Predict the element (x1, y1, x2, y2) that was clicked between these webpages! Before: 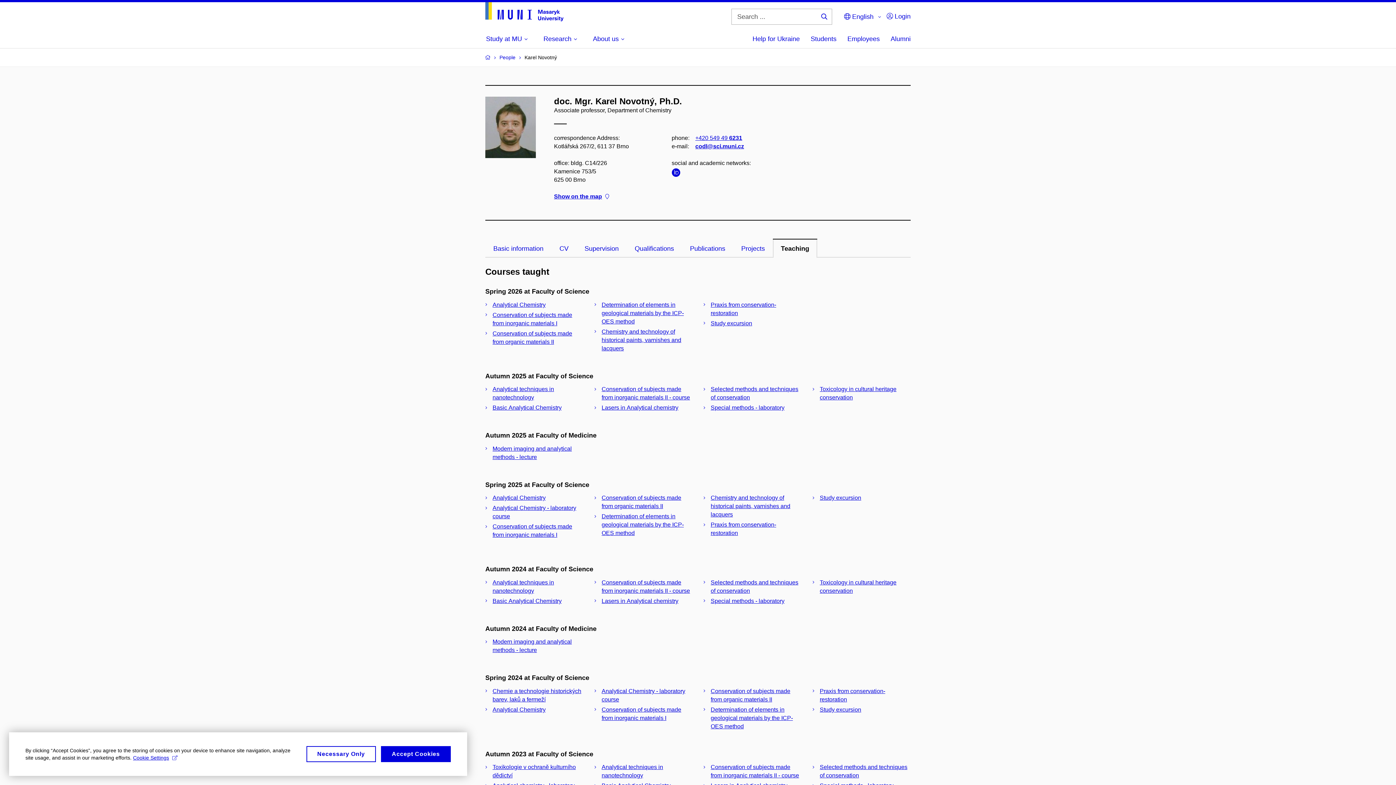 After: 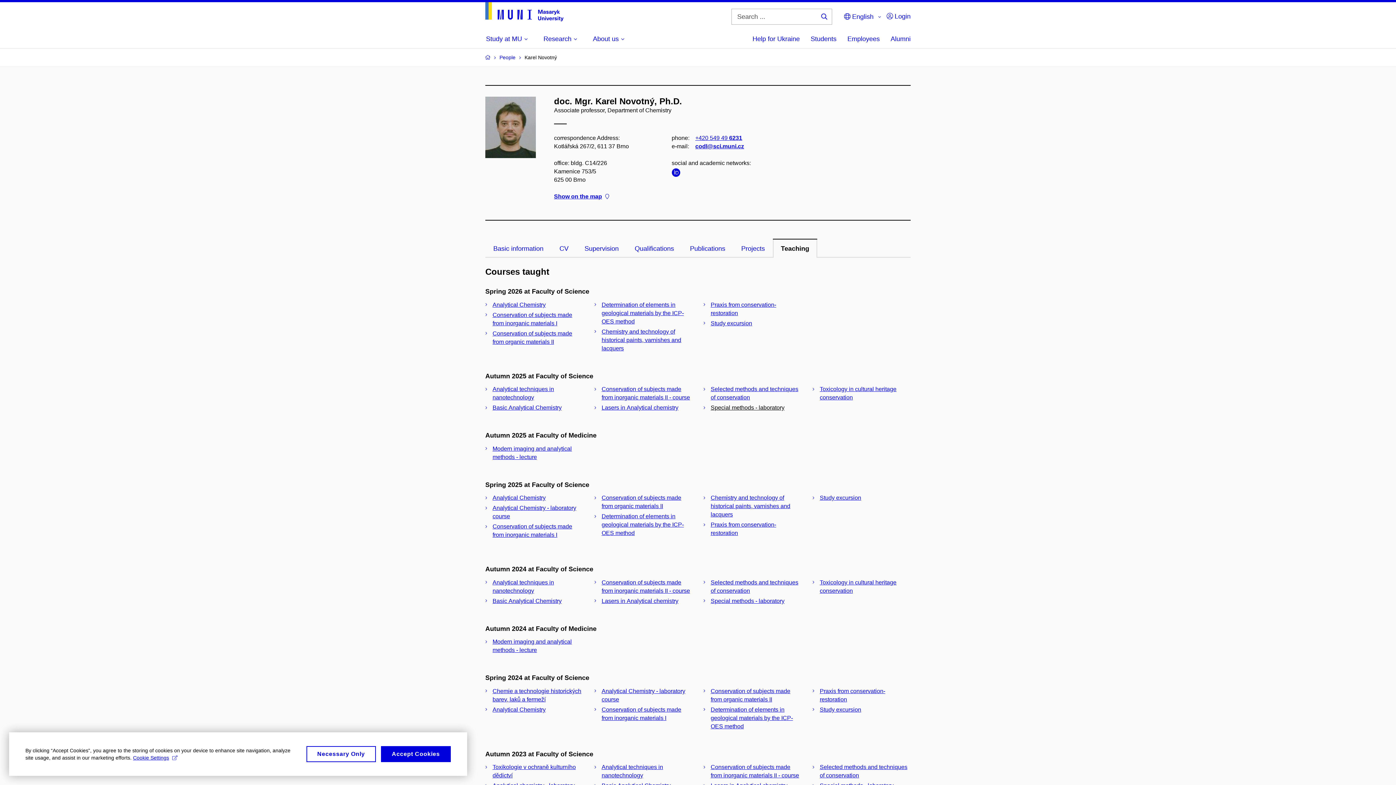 Action: bbox: (710, 404, 784, 410) label: Special methods - laboratory